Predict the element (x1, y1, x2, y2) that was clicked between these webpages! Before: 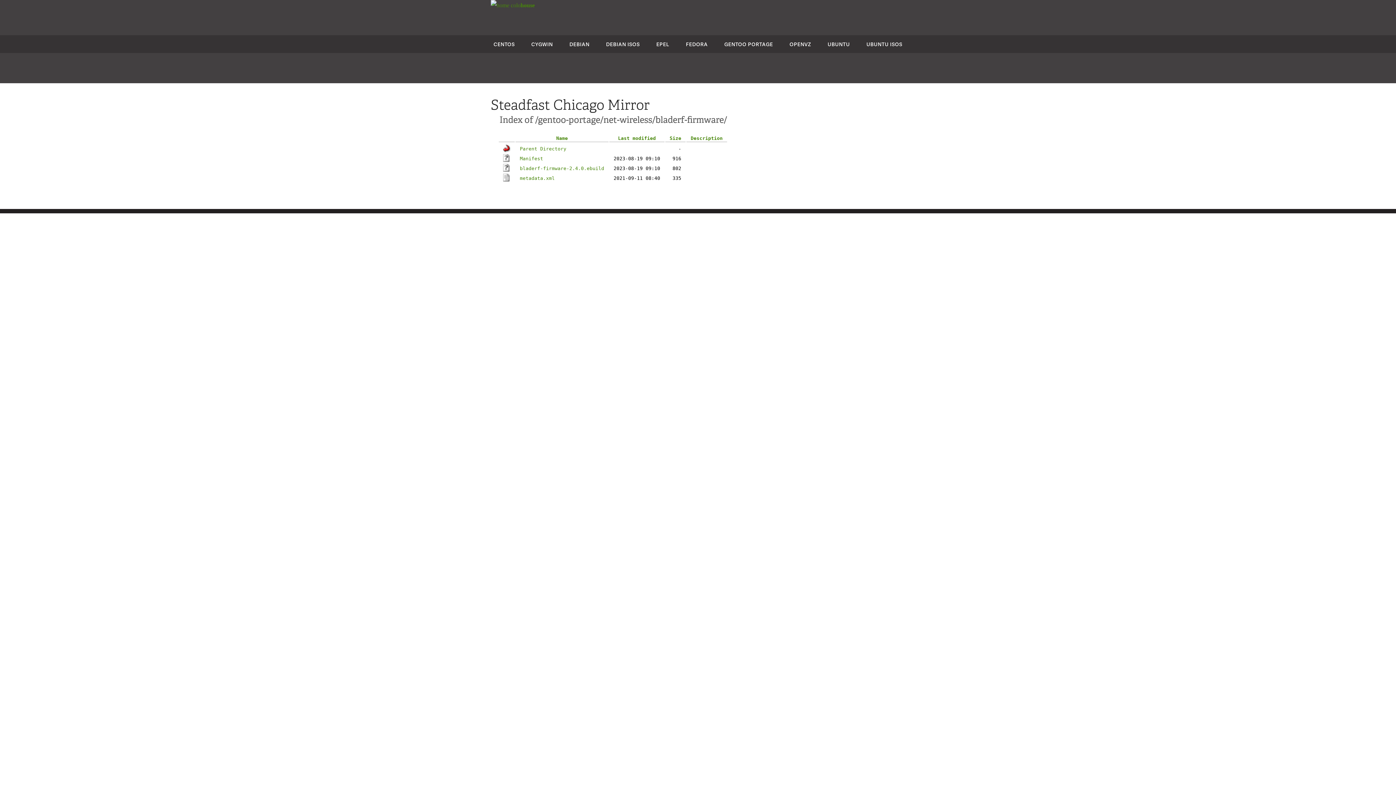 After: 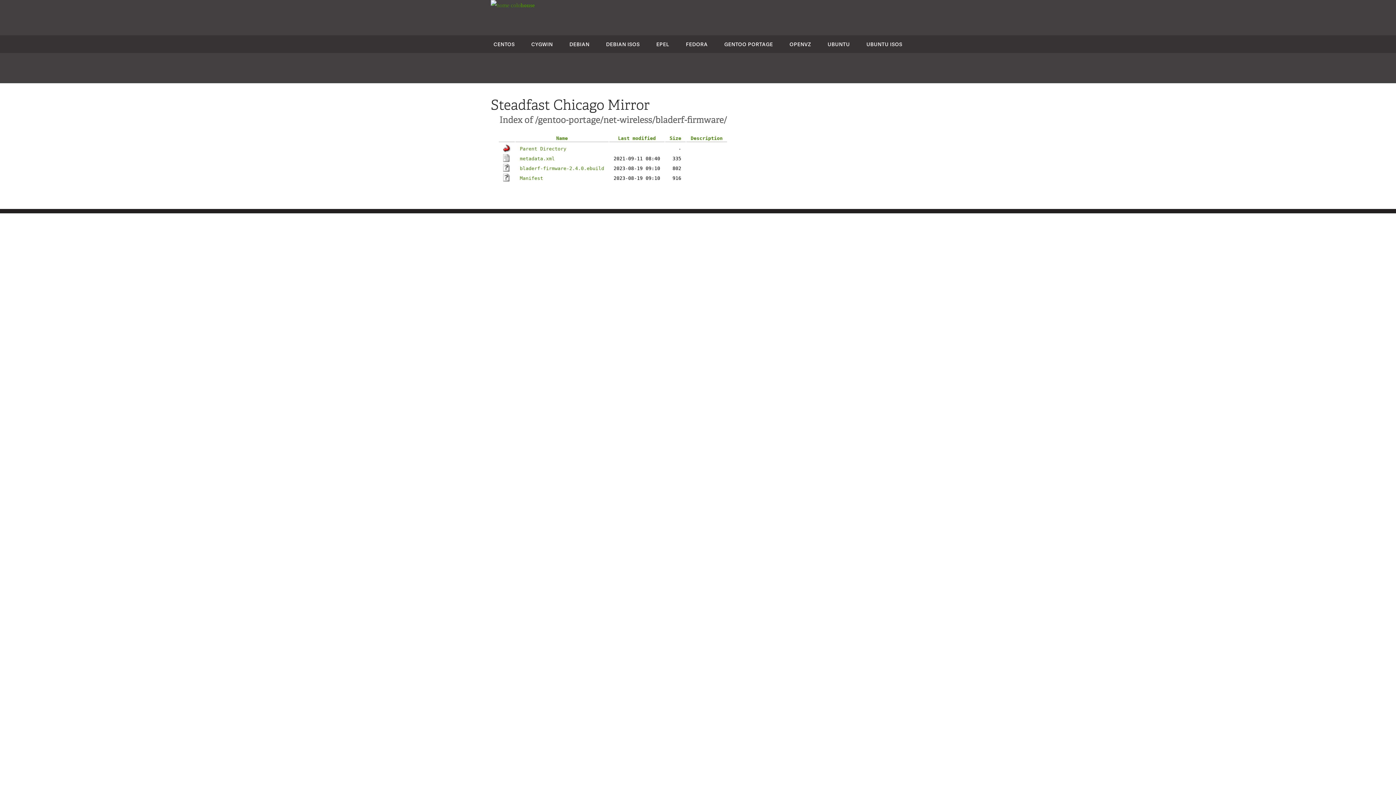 Action: bbox: (556, 135, 568, 141) label: Name